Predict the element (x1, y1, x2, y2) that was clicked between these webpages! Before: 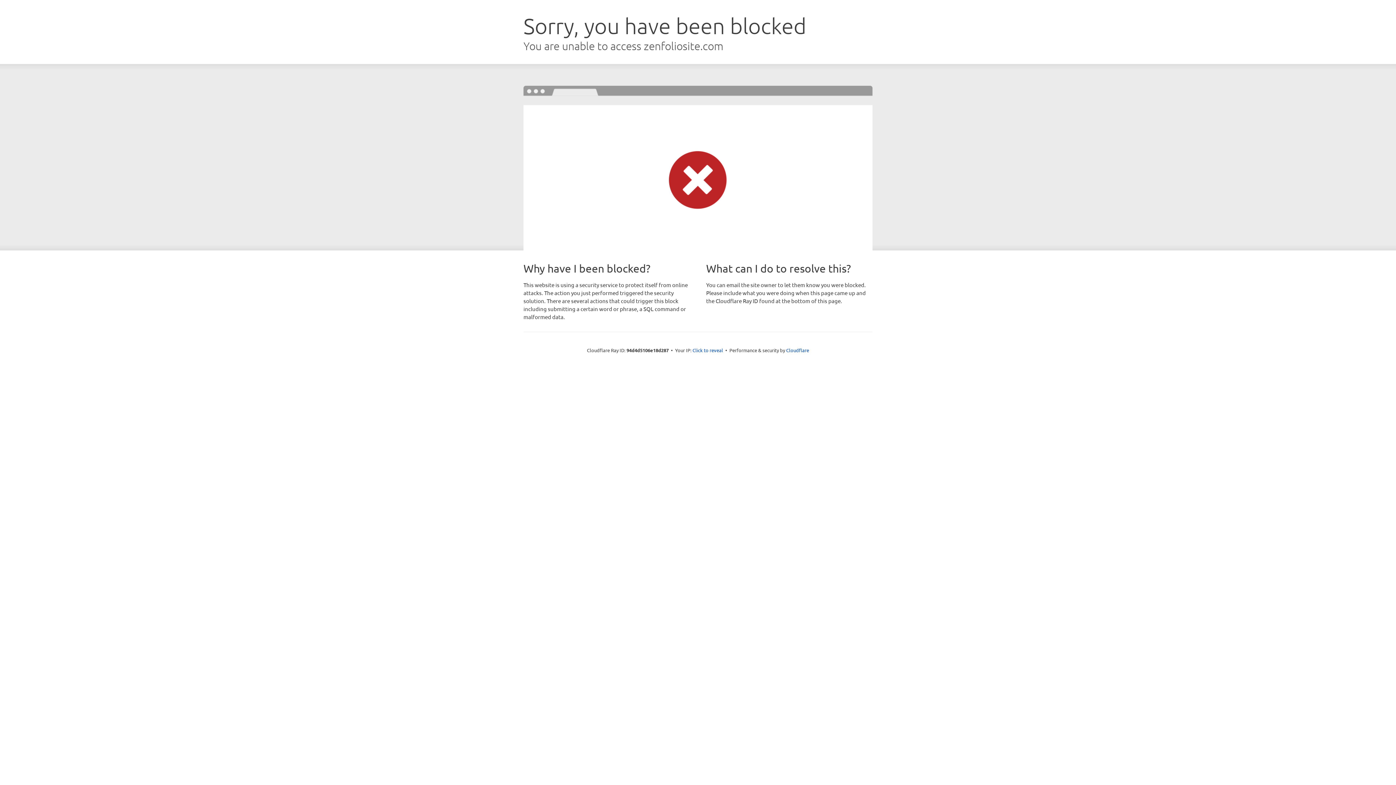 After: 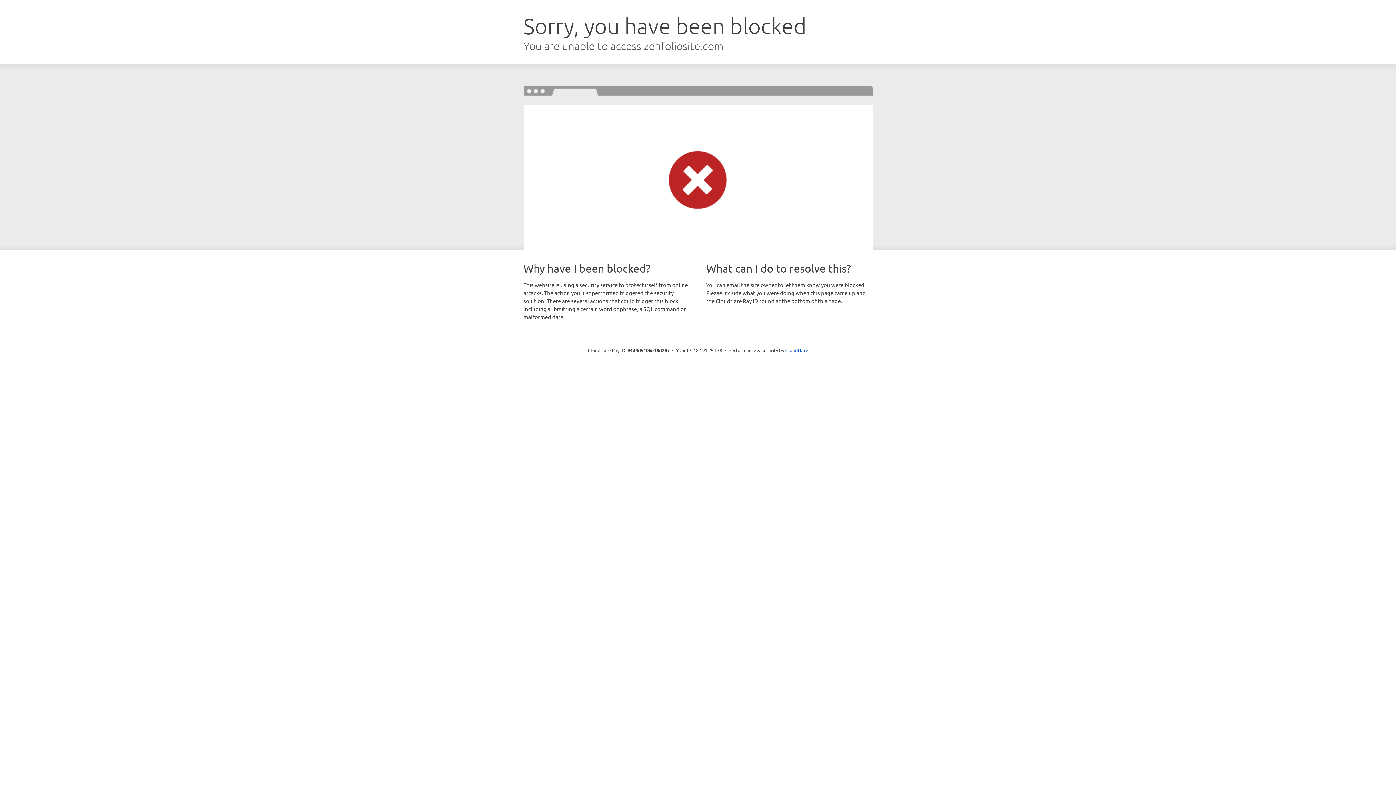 Action: label: Click to reveal bbox: (692, 346, 723, 353)